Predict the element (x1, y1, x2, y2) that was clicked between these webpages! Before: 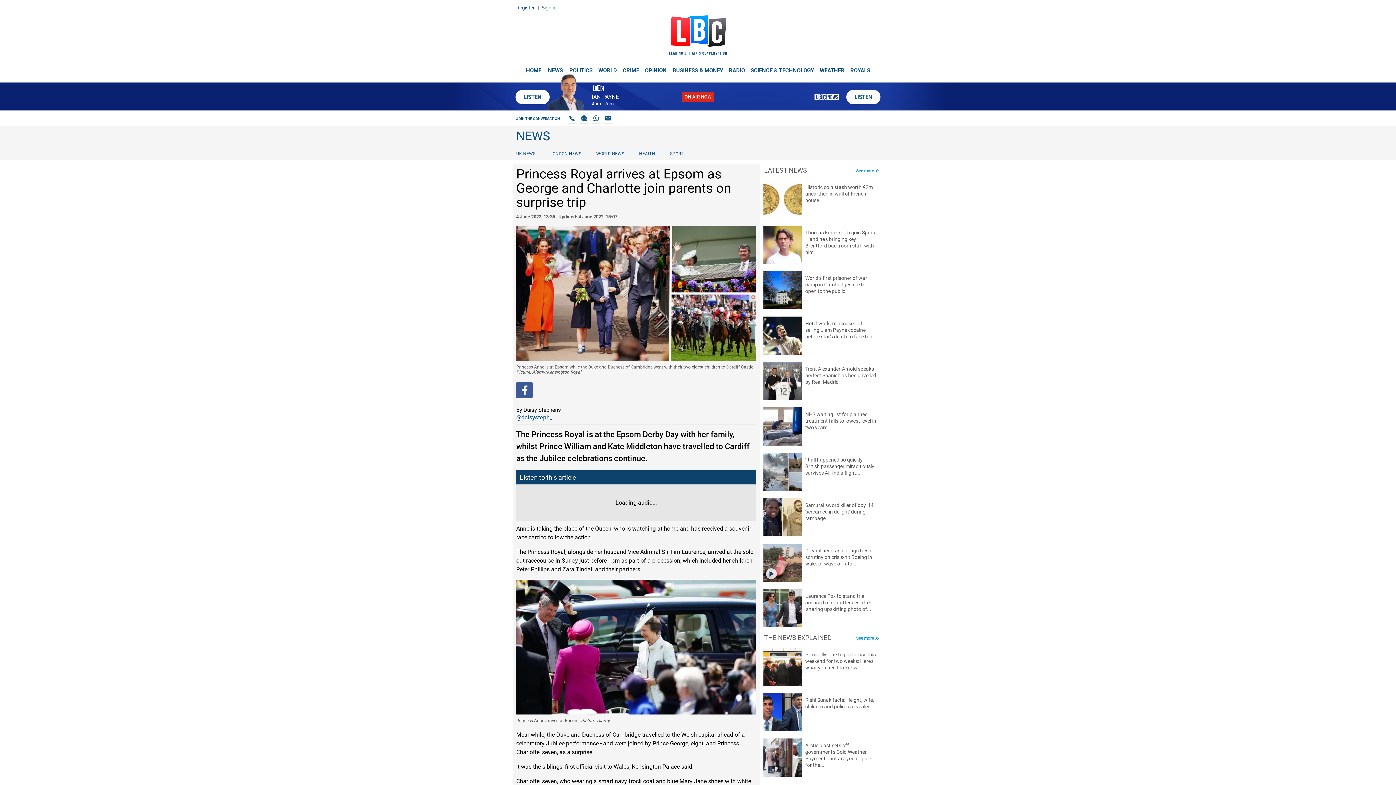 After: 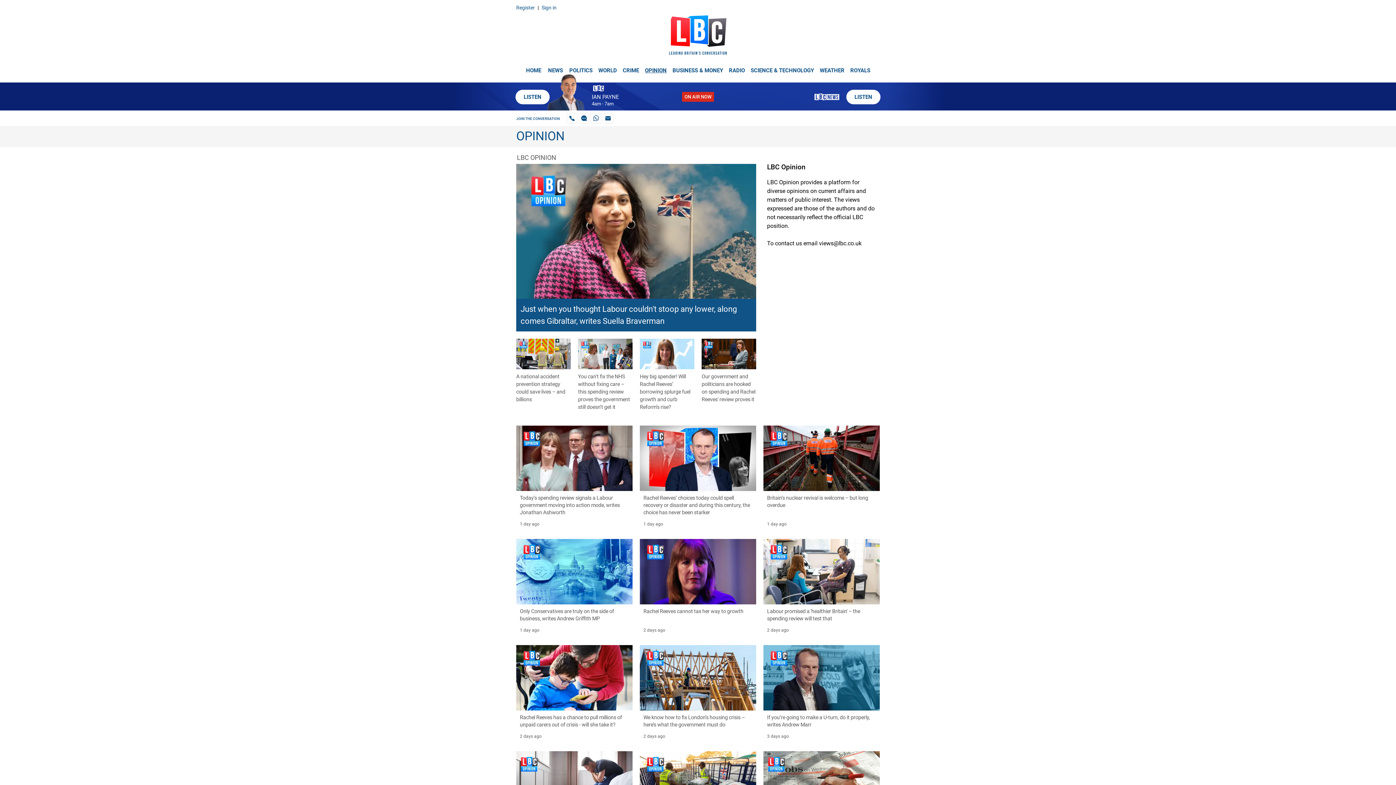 Action: bbox: (642, 60, 669, 74) label: OPINION